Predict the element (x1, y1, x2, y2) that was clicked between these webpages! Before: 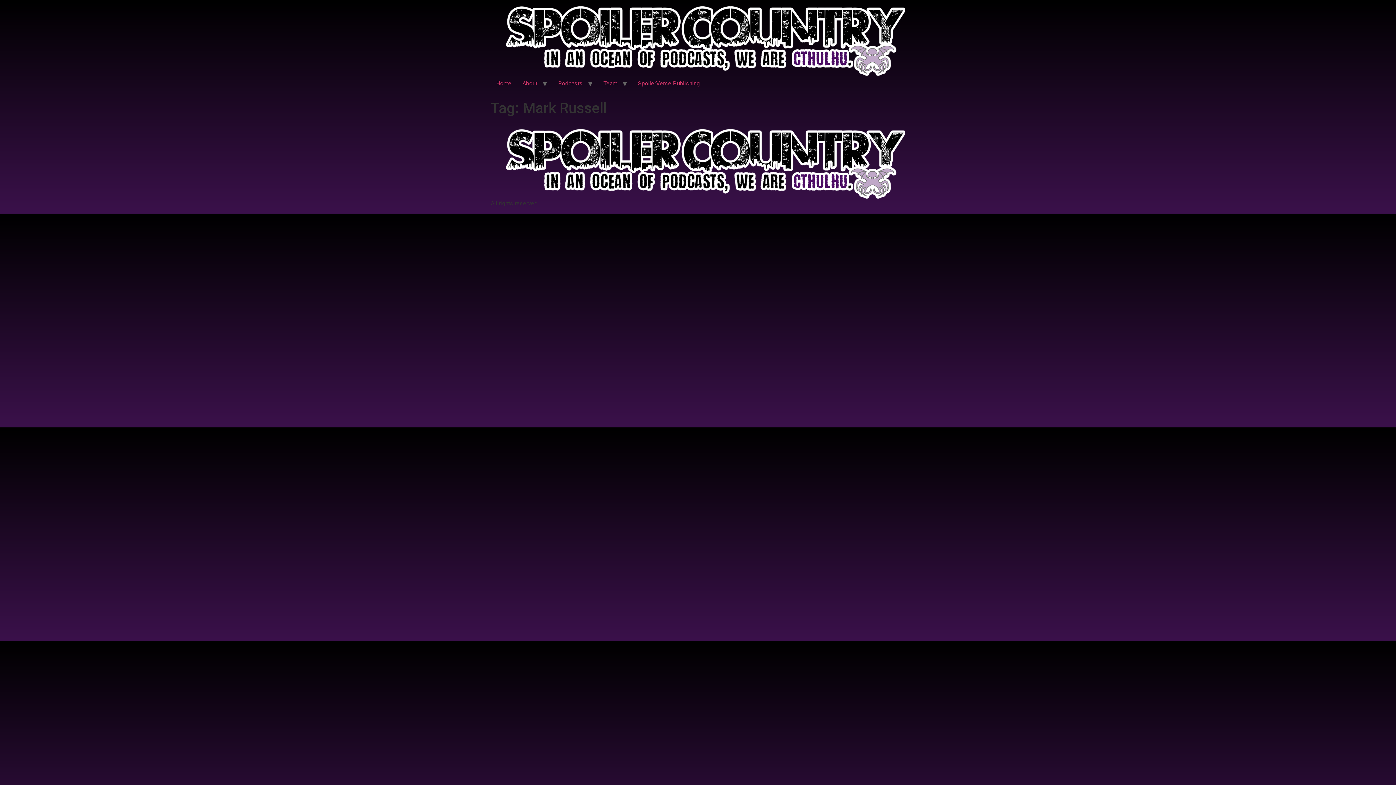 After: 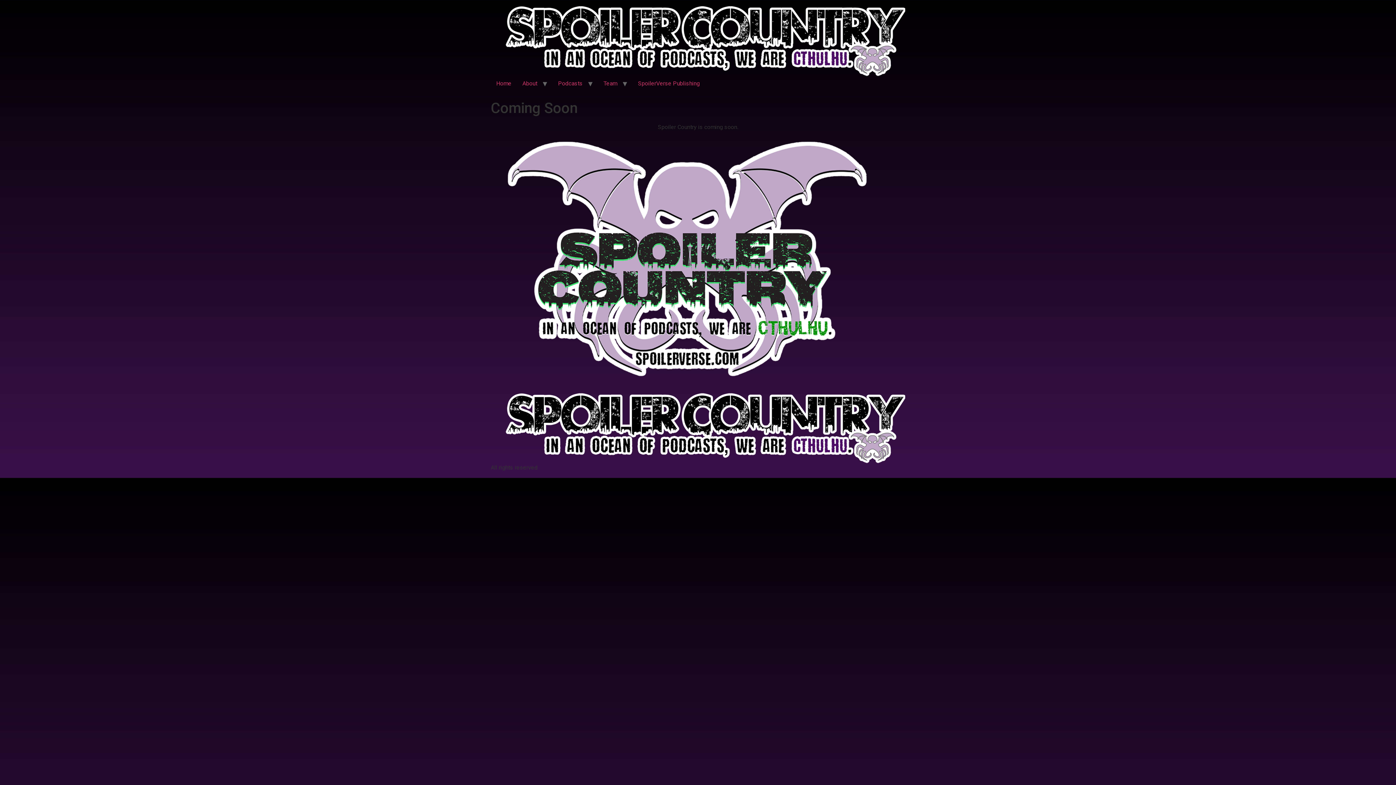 Action: bbox: (490, 128, 905, 199)